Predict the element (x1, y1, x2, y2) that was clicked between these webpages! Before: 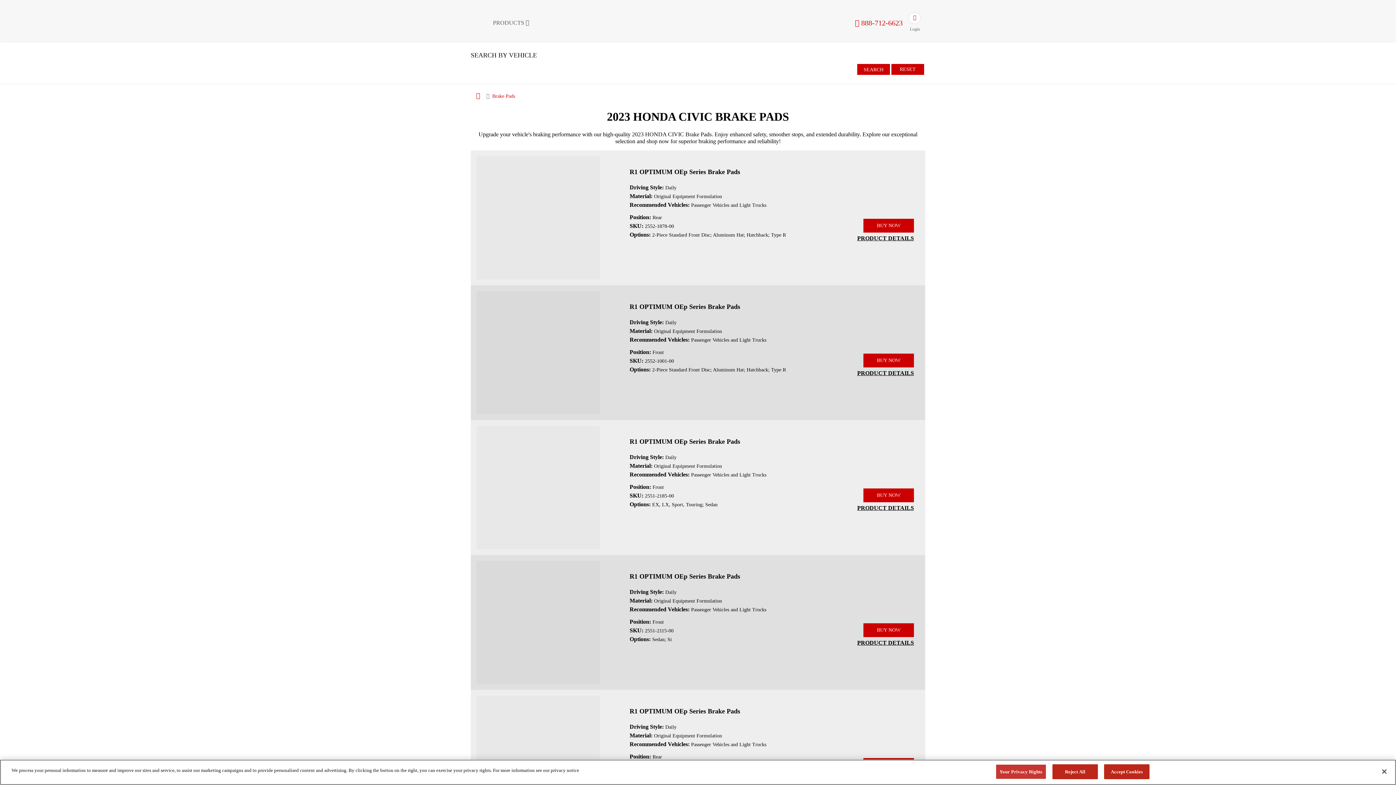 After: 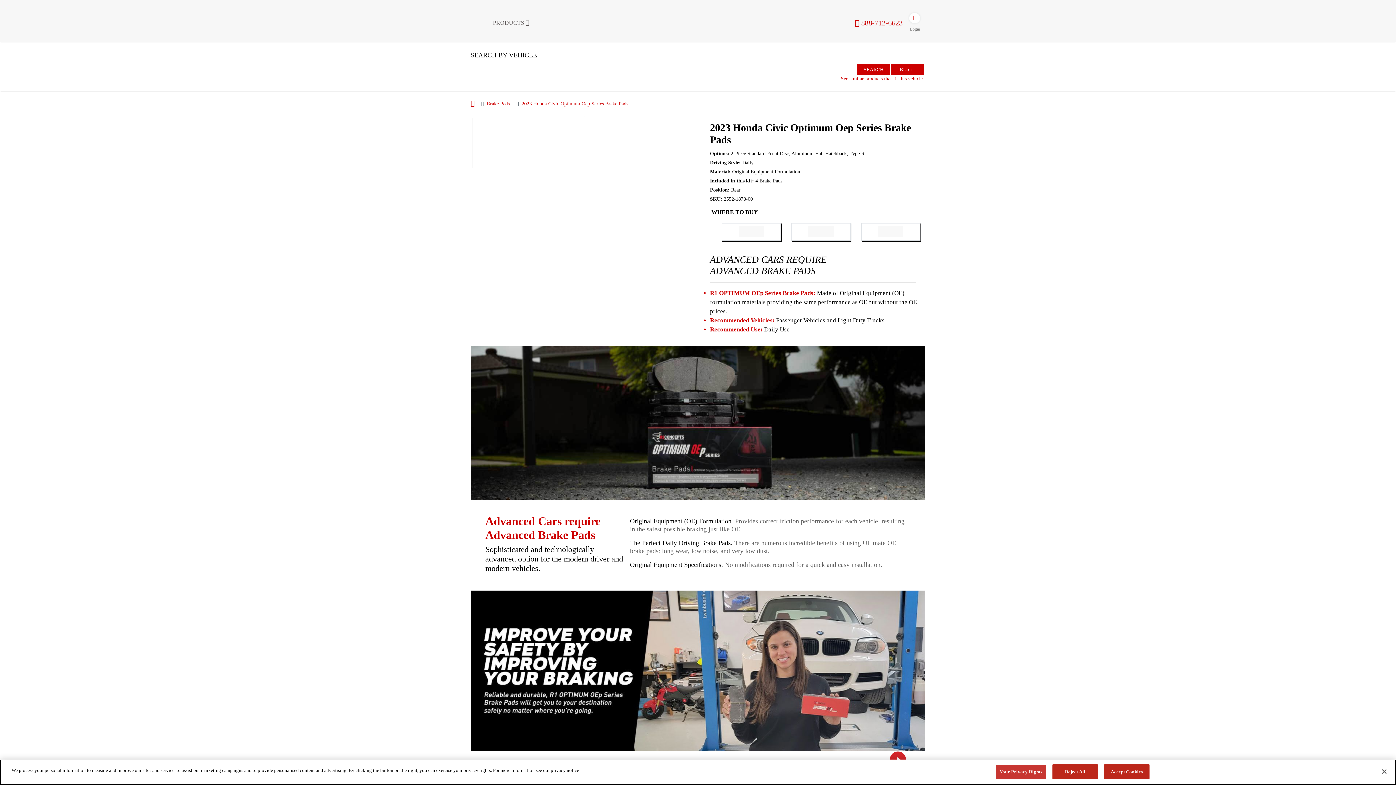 Action: label: R1 OPTIMUM OEp Series Brake Pads 2552-1878-00 bbox: (629, 168, 740, 175)